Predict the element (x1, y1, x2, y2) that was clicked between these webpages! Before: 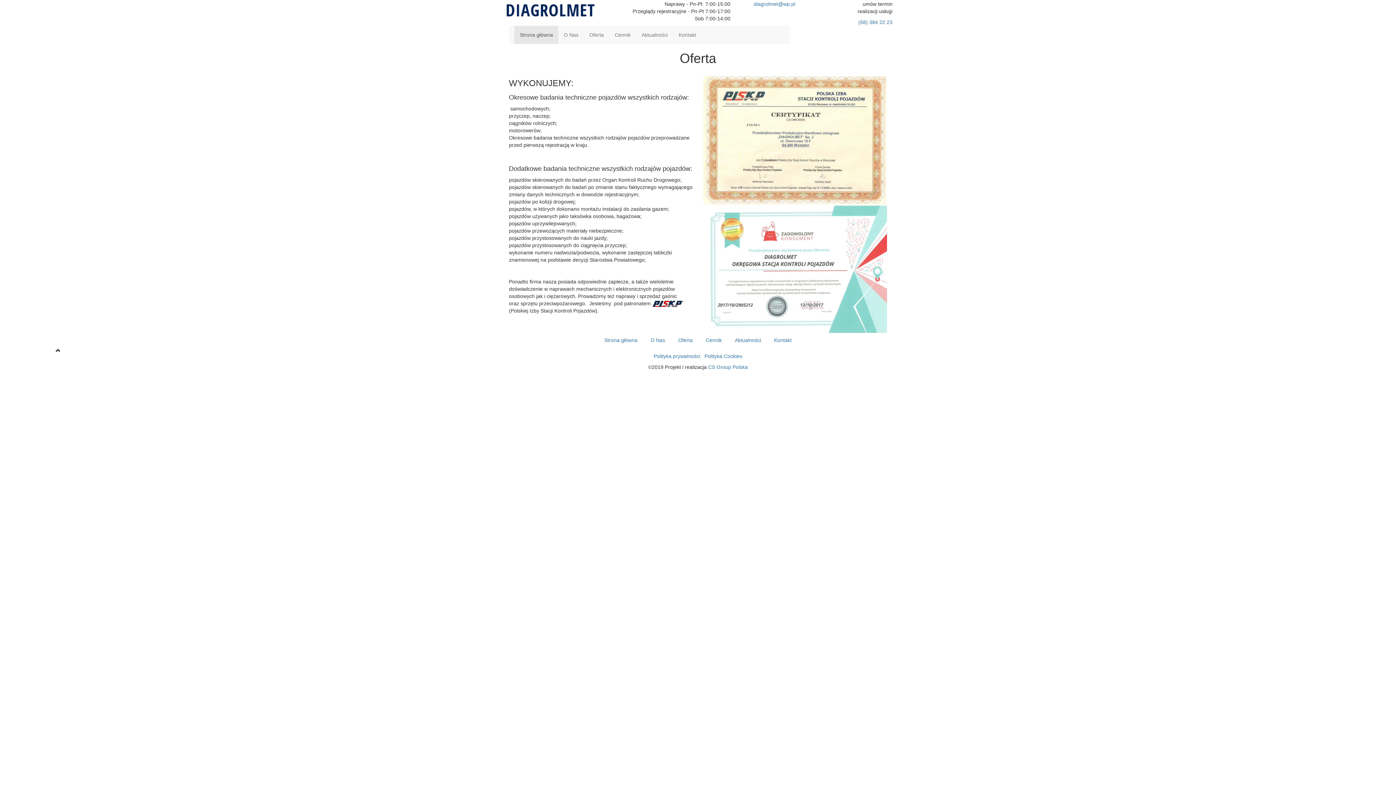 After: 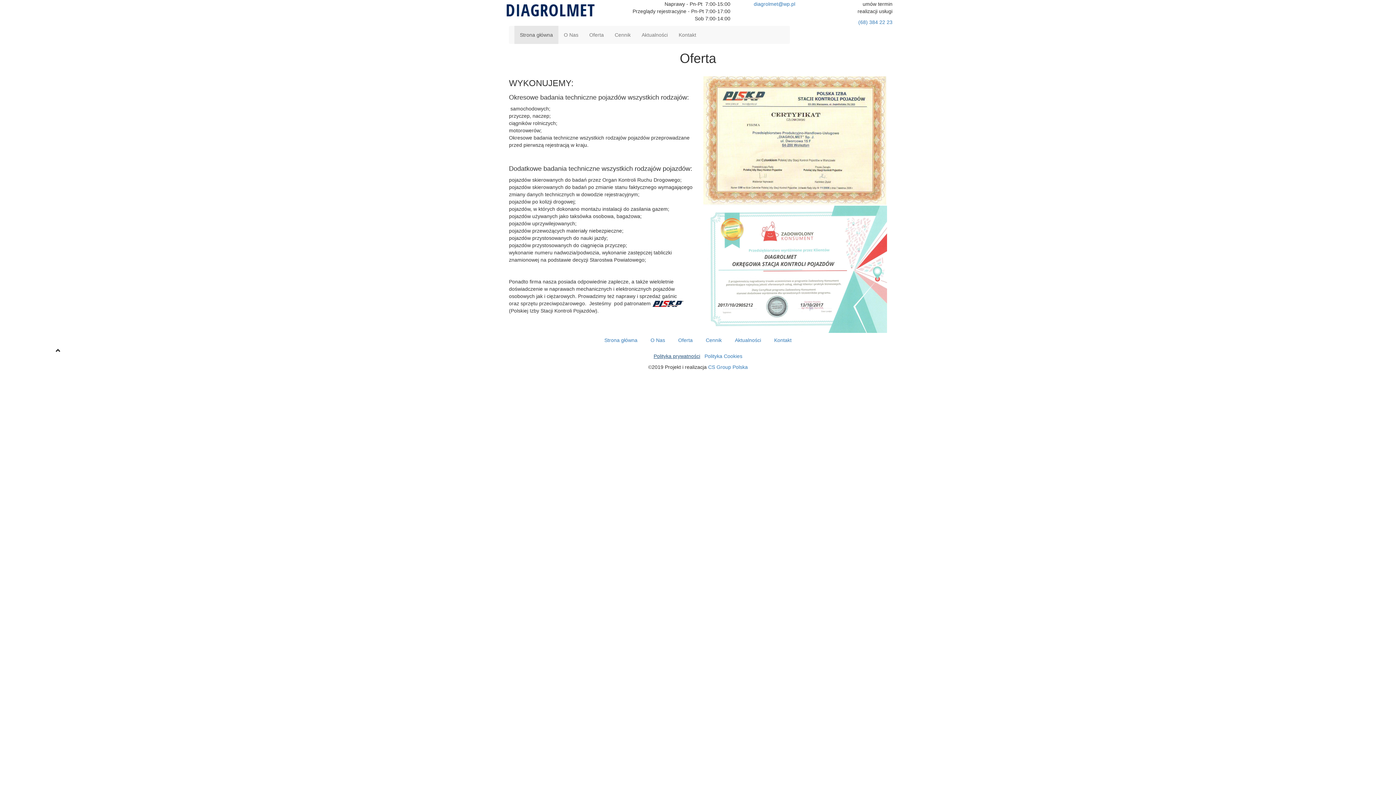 Action: bbox: (653, 353, 700, 359) label: Polityka prywatności